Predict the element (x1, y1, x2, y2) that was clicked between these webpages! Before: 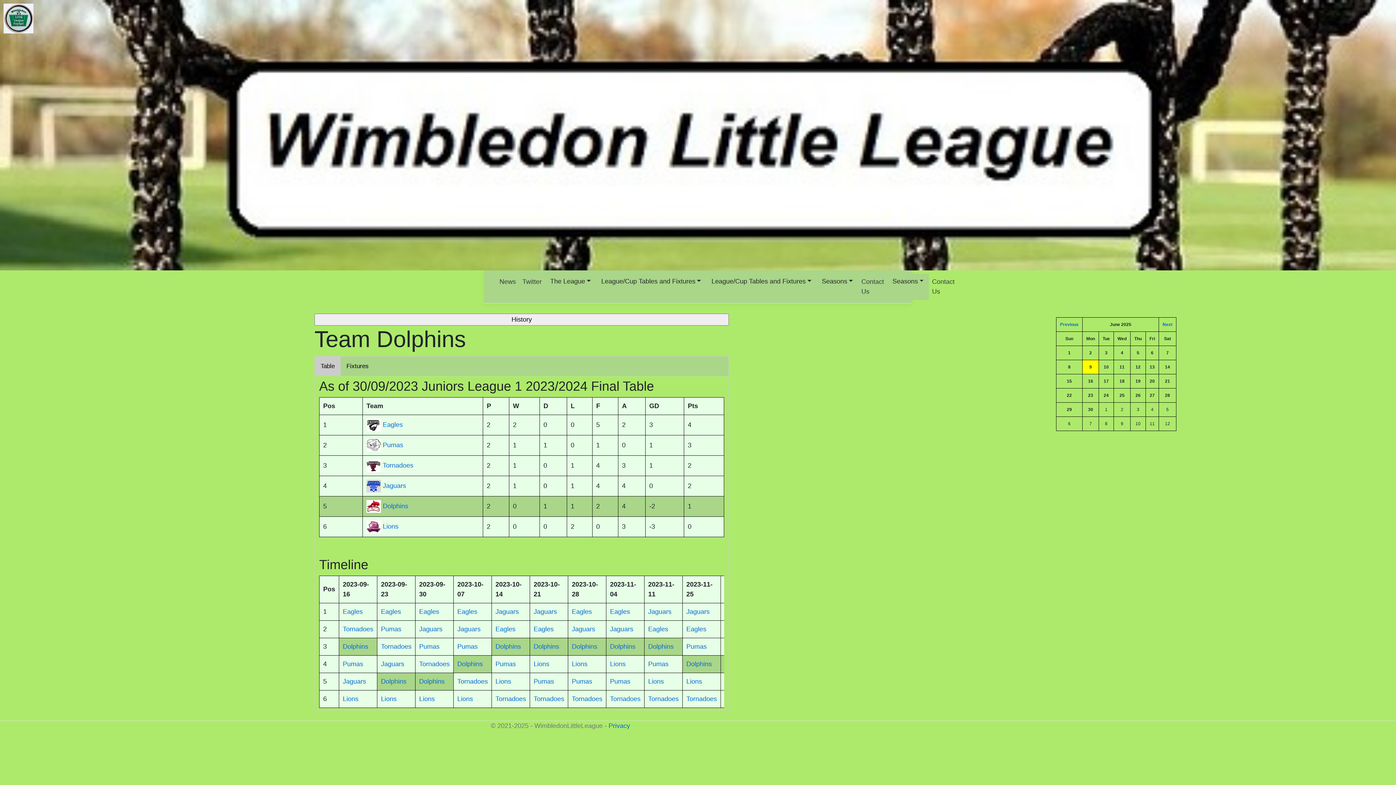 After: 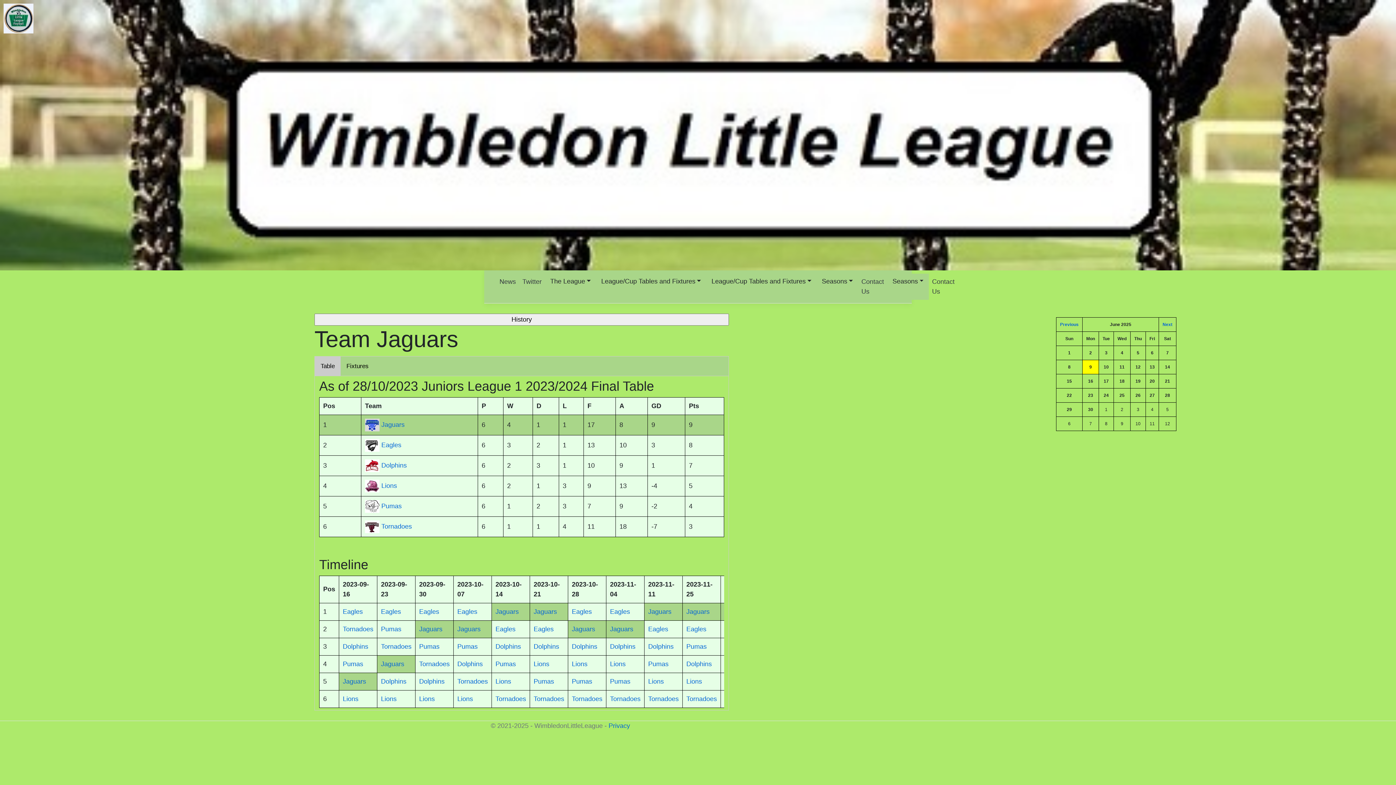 Action: bbox: (572, 625, 595, 633) label: Jaguars